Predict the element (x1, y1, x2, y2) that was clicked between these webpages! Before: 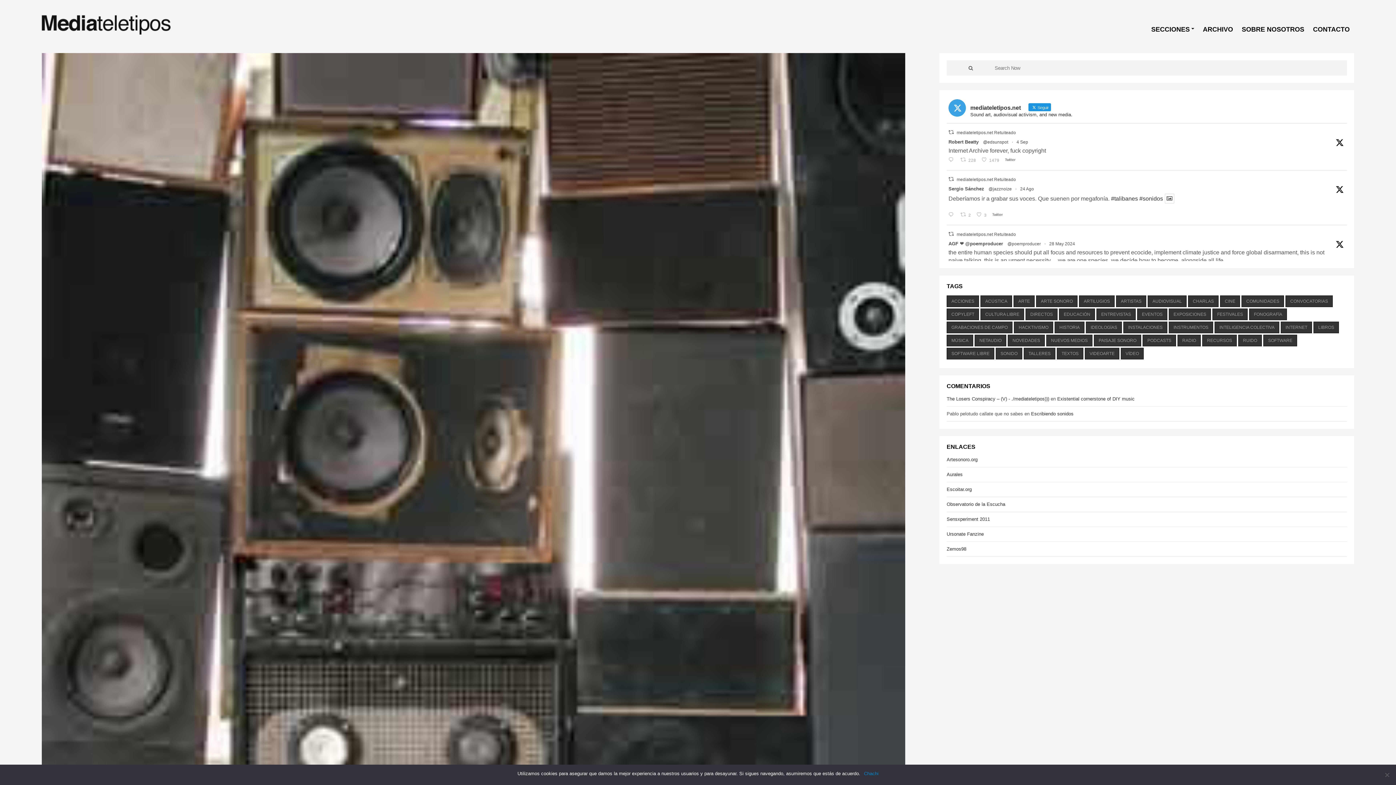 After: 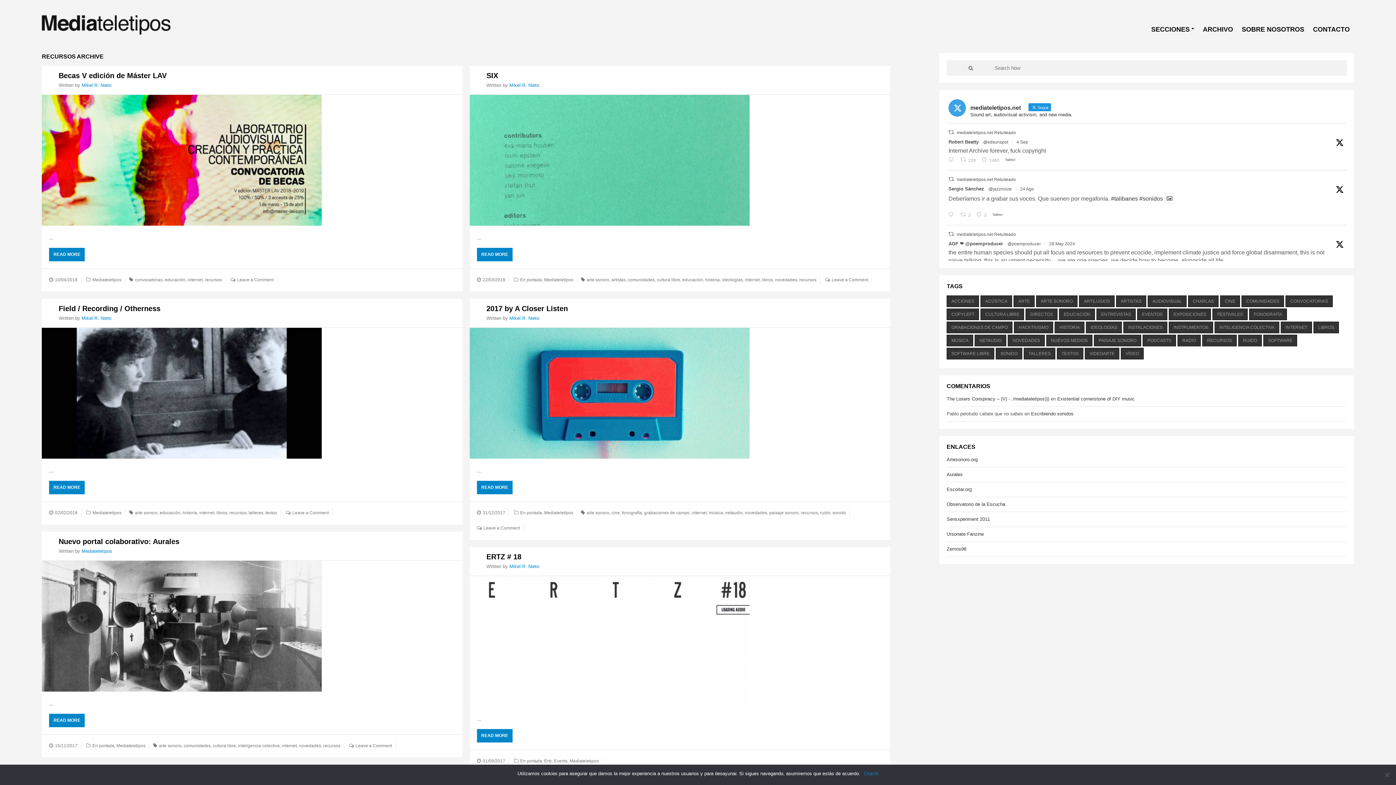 Action: bbox: (1202, 334, 1237, 346) label: recursos (203 elementos)